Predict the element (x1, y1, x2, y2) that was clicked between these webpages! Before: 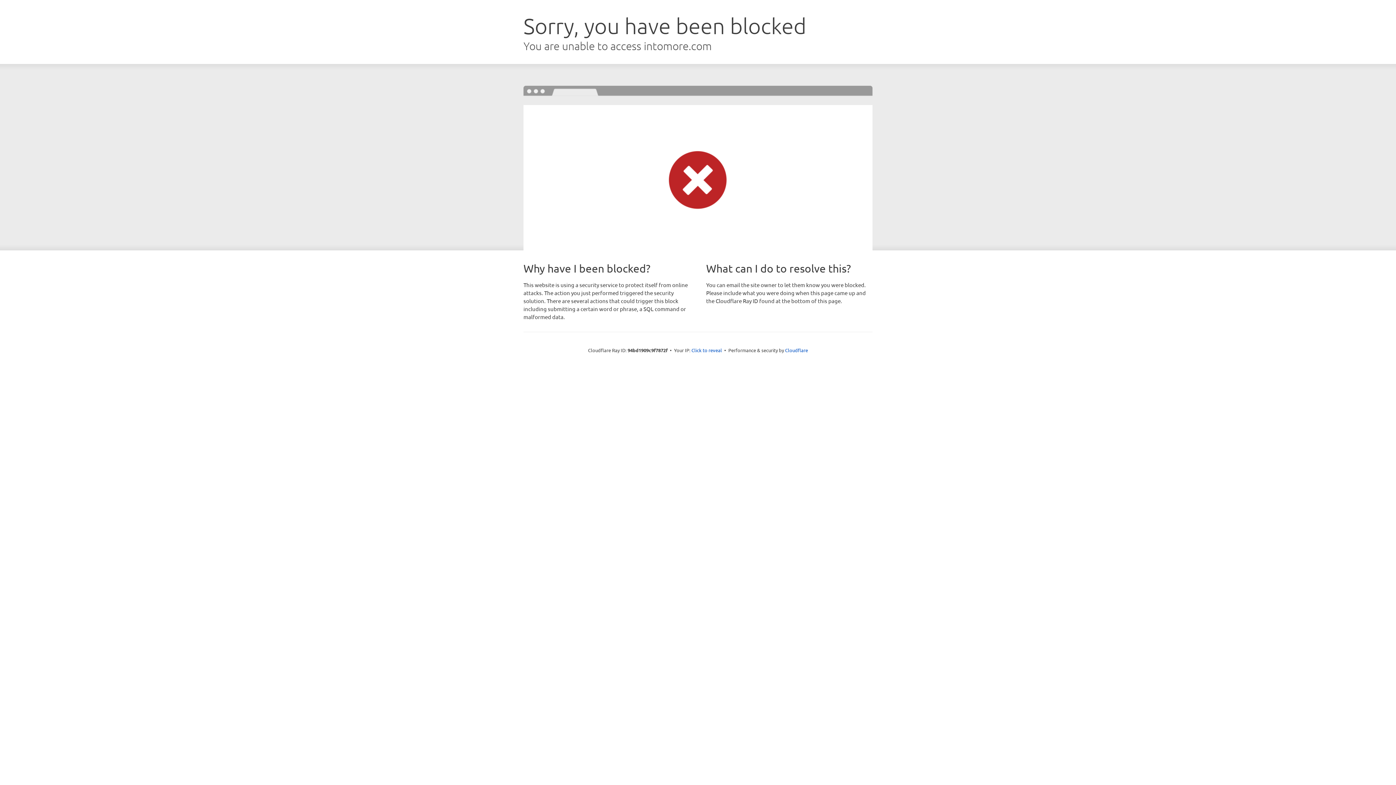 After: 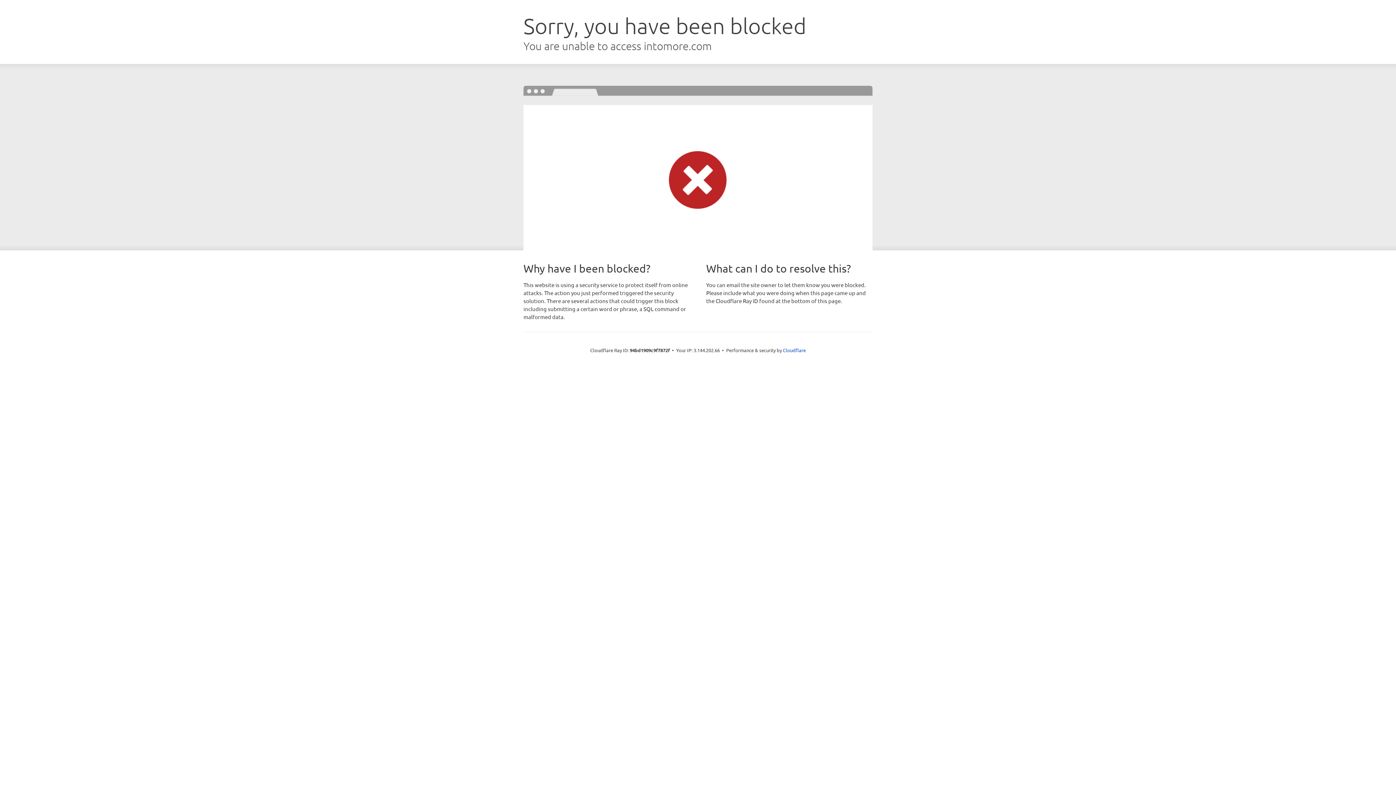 Action: bbox: (691, 346, 722, 353) label: Click to reveal